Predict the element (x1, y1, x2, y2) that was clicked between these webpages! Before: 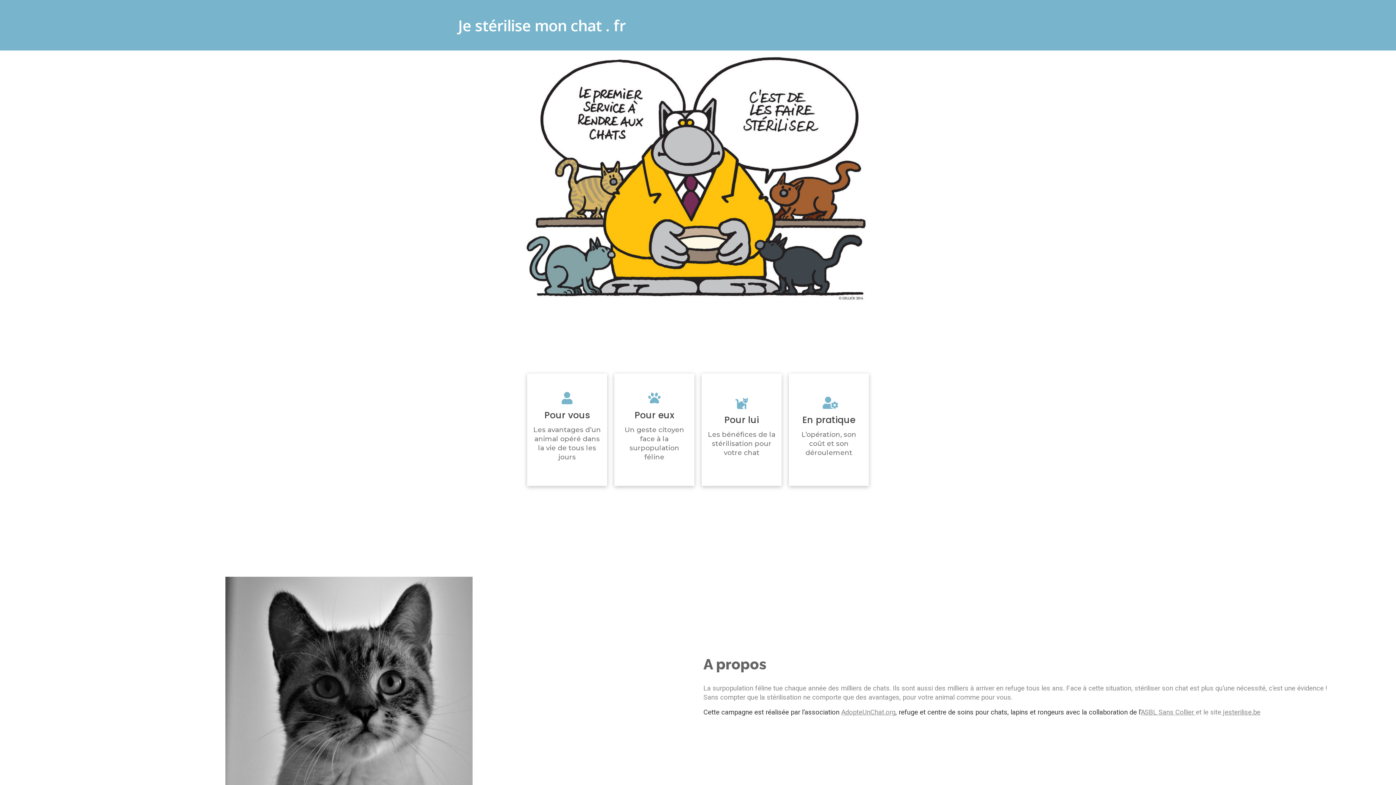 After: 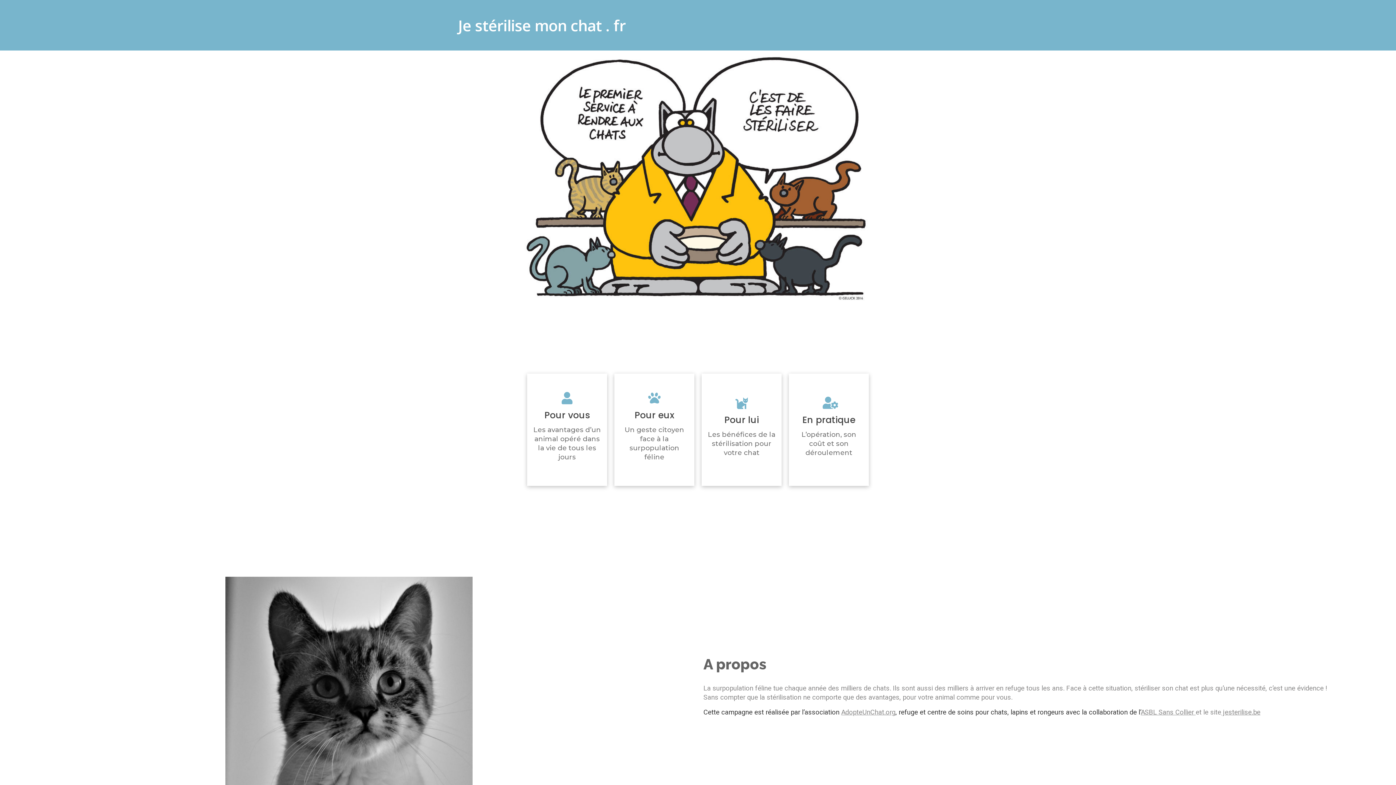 Action: label: Pour vous bbox: (544, 409, 590, 421)